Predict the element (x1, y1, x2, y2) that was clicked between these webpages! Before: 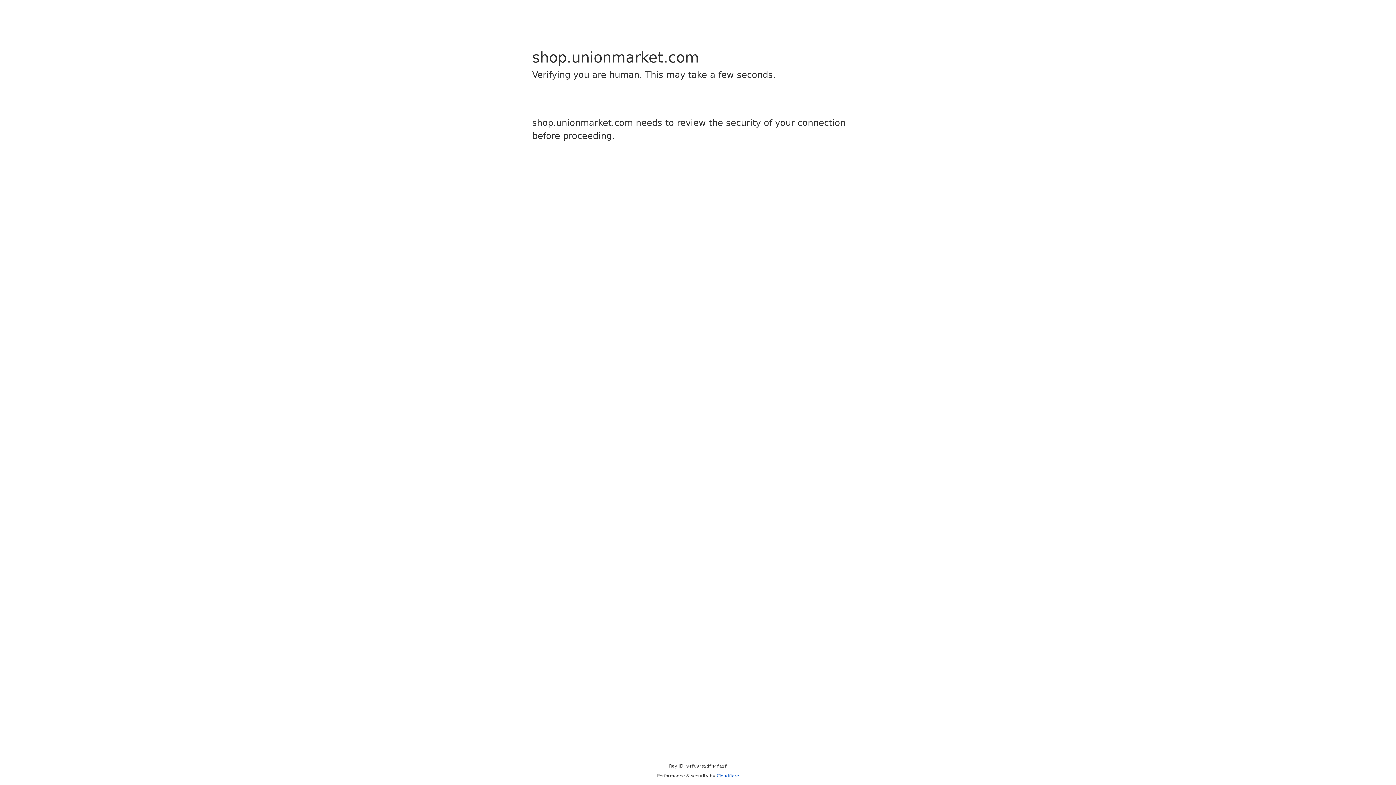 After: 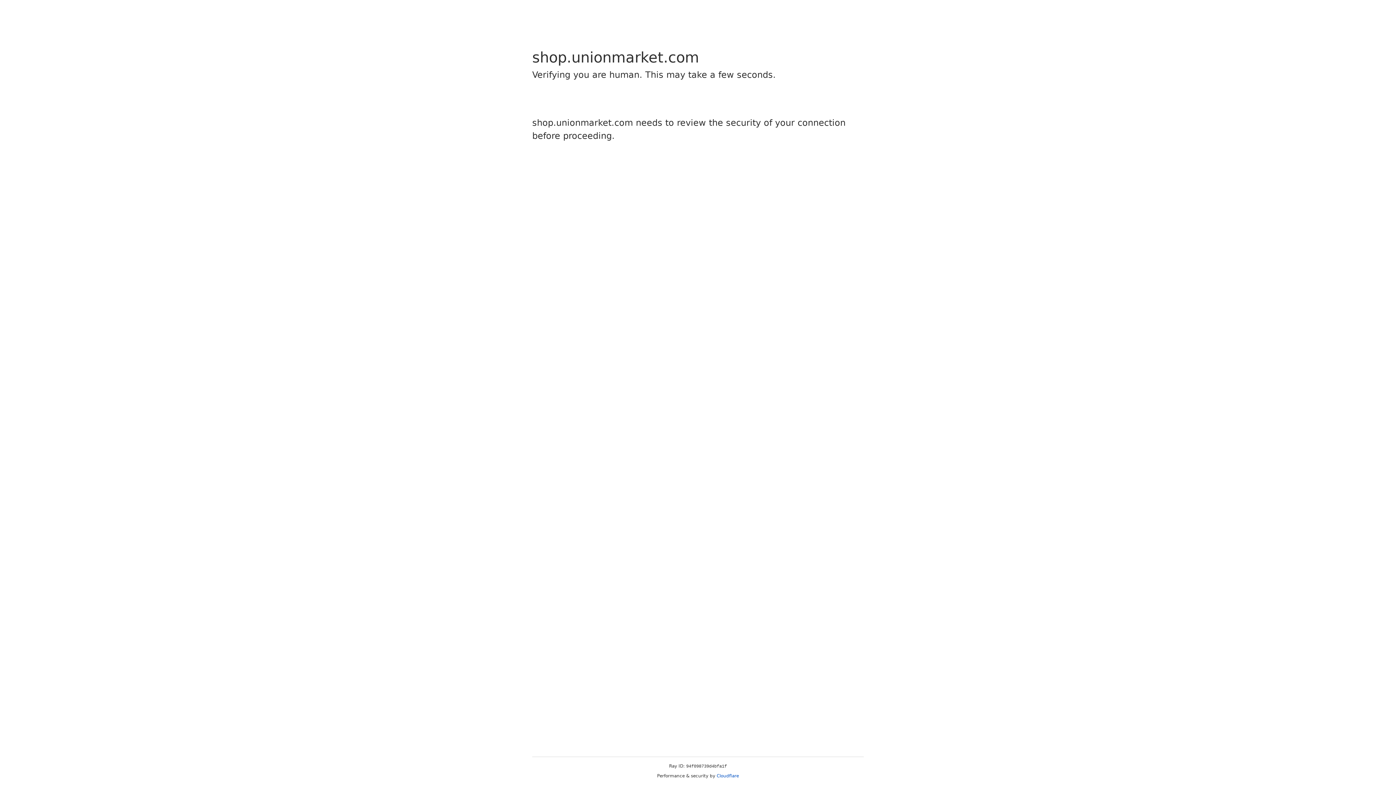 Action: bbox: (716, 773, 739, 778) label: Cloudflare